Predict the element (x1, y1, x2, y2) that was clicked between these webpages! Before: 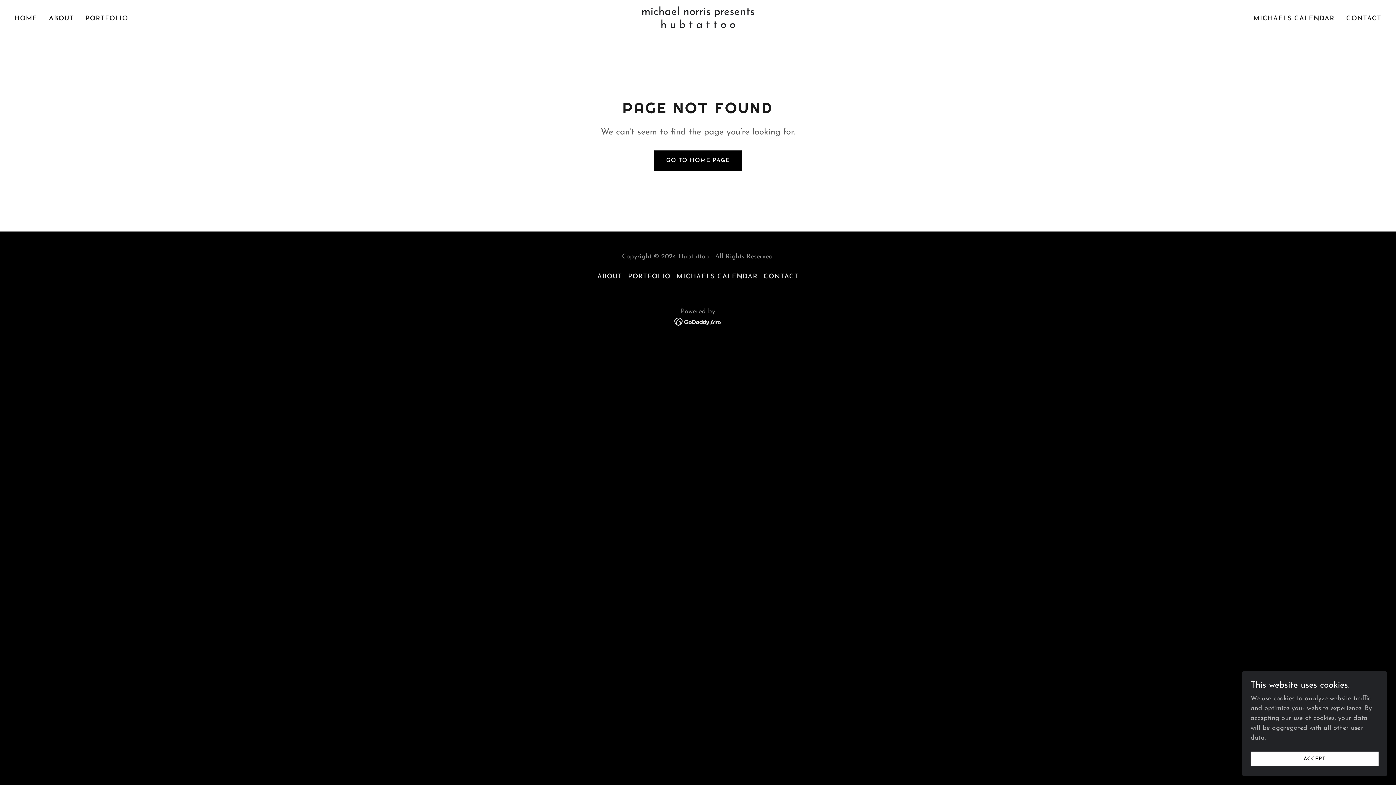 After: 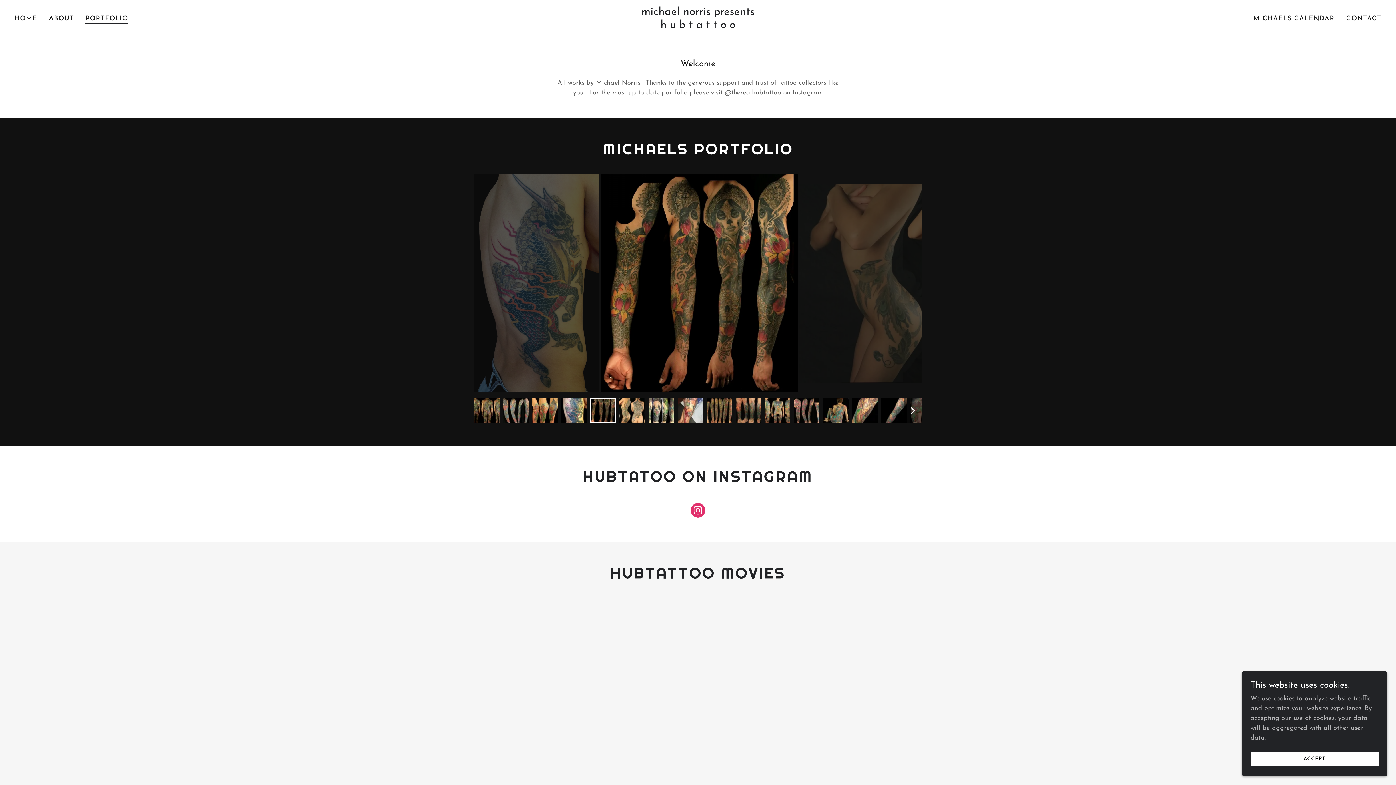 Action: bbox: (625, 270, 673, 283) label: PORTFOLIO